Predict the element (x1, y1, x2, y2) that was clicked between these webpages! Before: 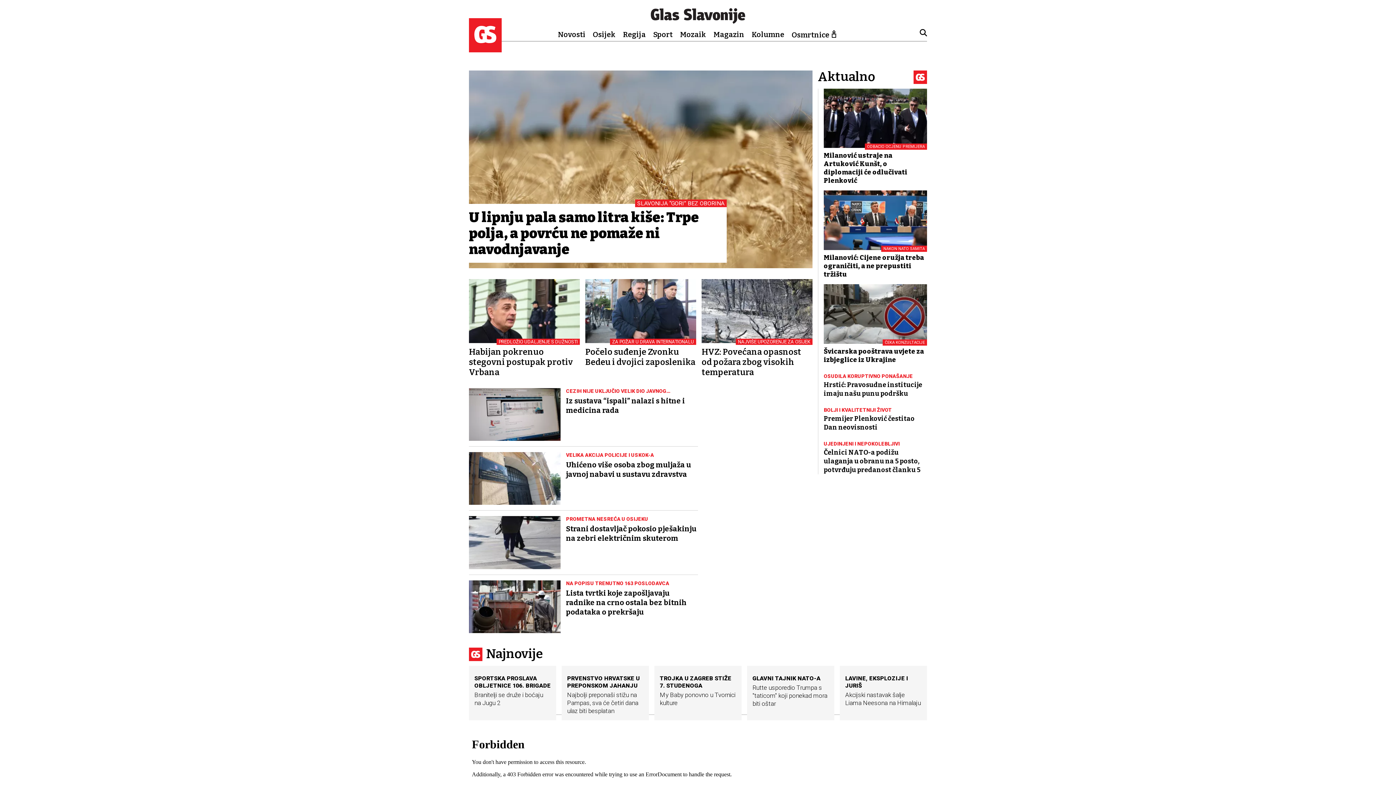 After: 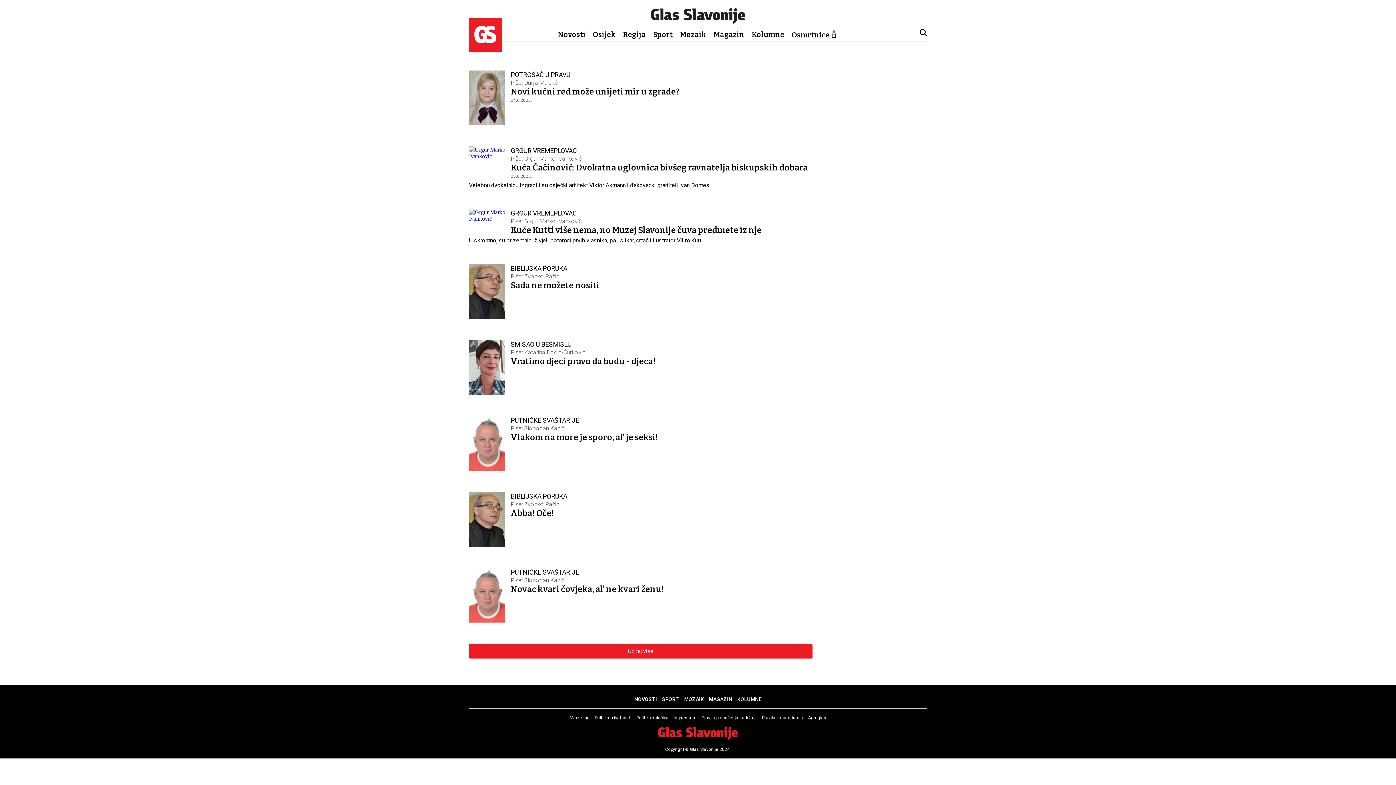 Action: label: Kolumne bbox: (751, 30, 784, 38)